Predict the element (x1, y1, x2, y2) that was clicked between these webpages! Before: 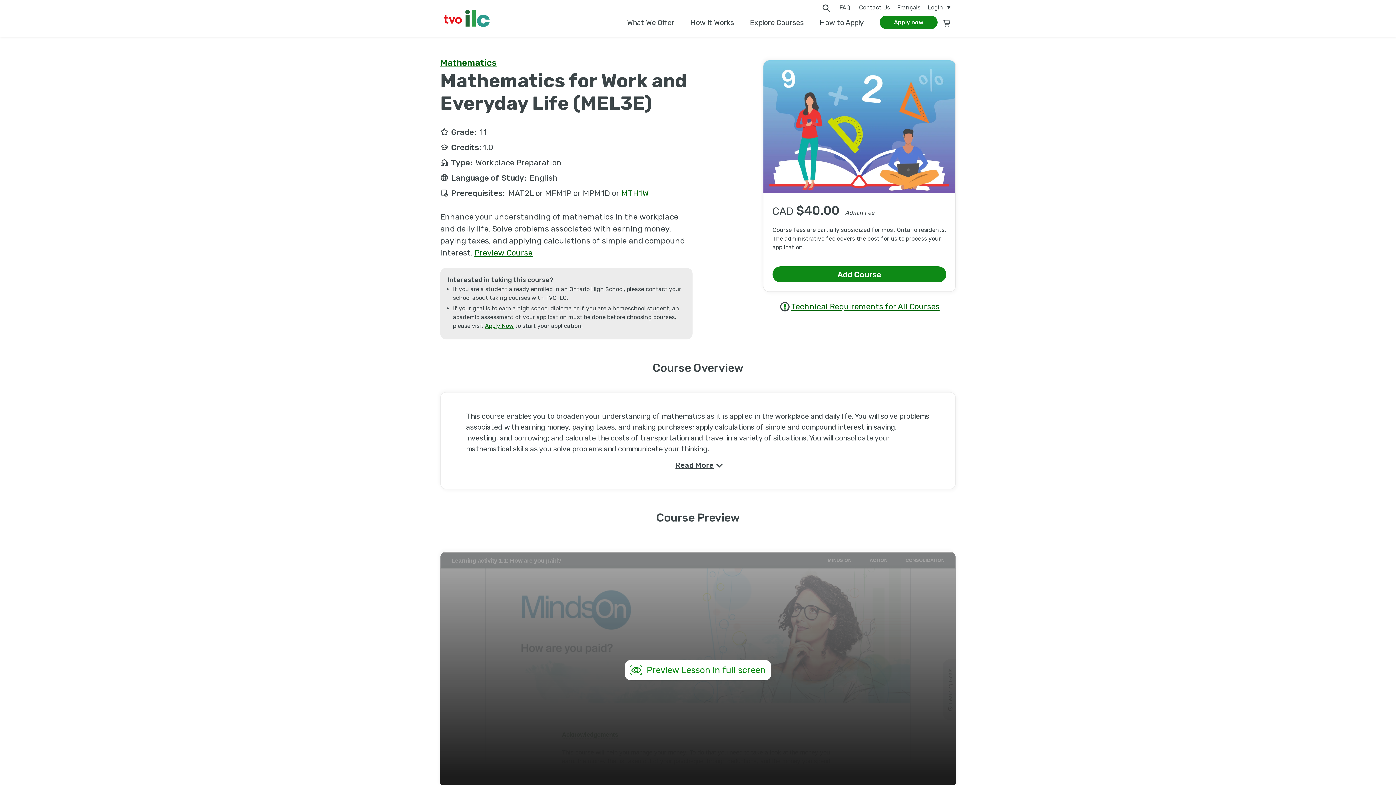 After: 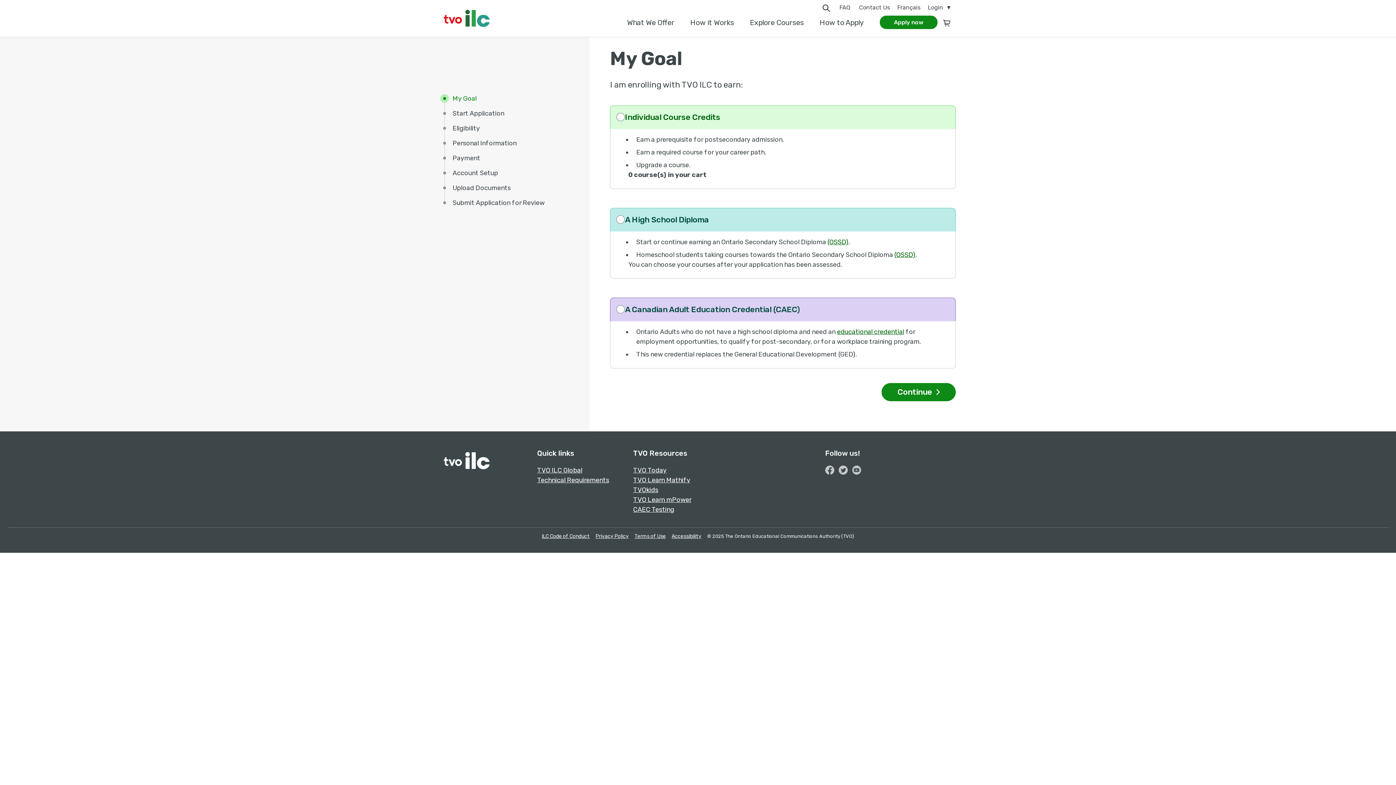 Action: bbox: (485, 322, 513, 329) label: Apply Now